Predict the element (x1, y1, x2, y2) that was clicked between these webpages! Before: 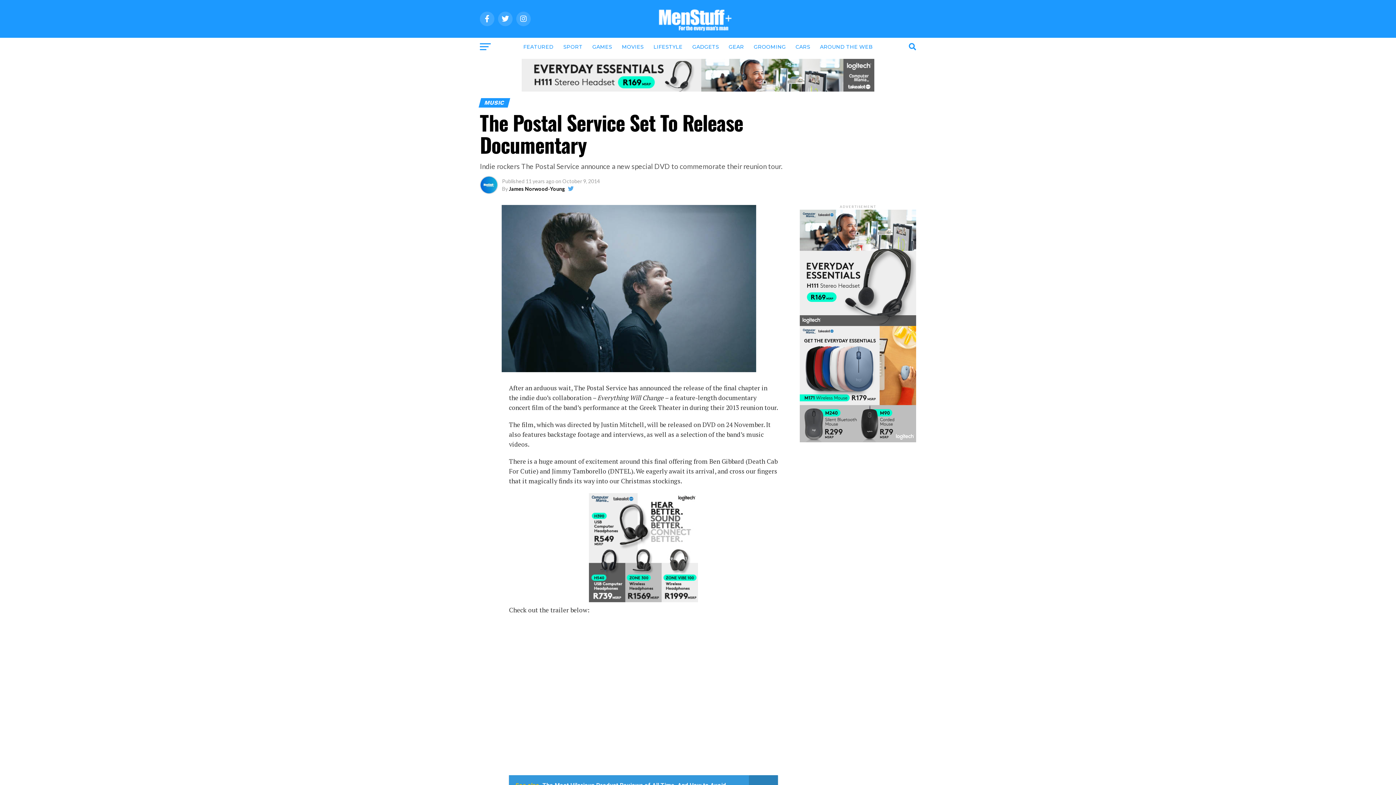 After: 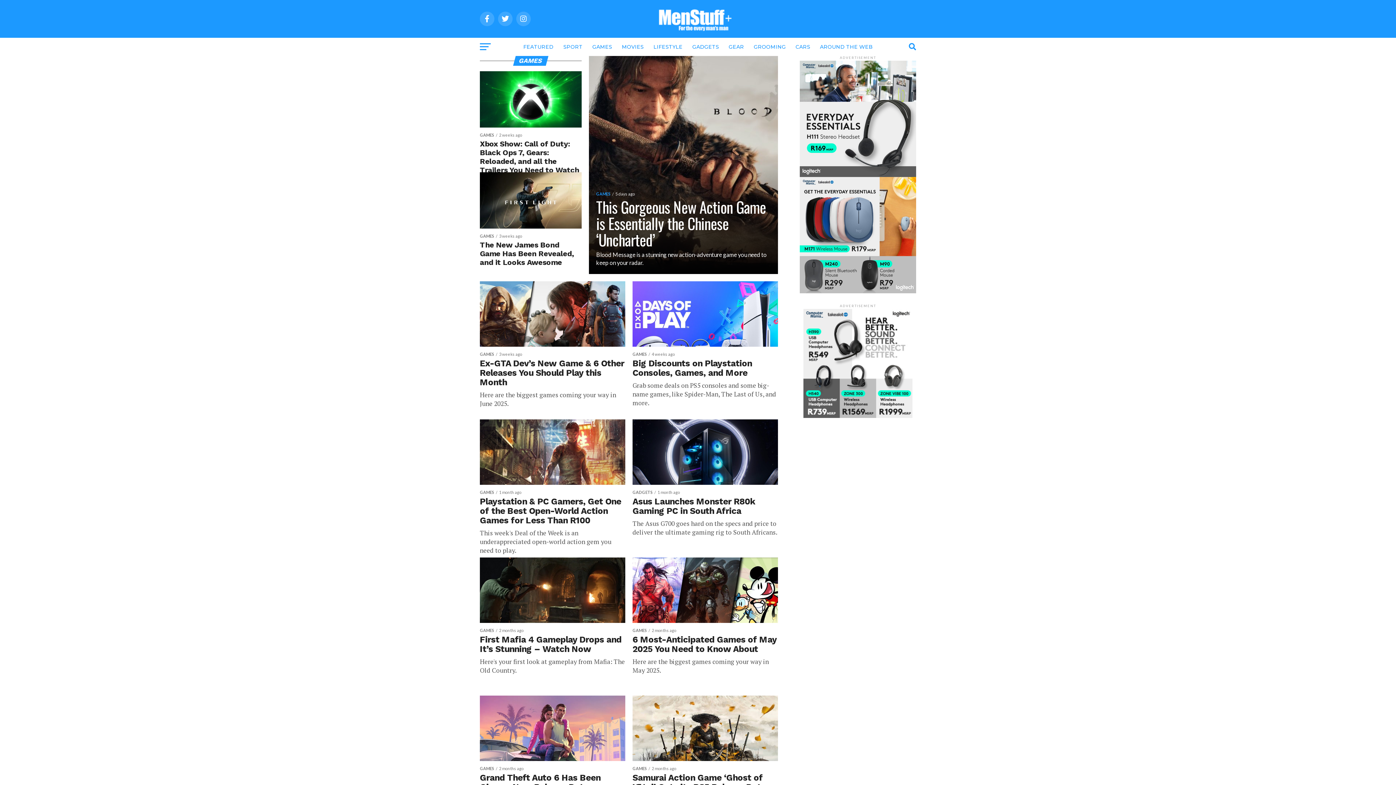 Action: label: GAMES bbox: (588, 37, 616, 56)